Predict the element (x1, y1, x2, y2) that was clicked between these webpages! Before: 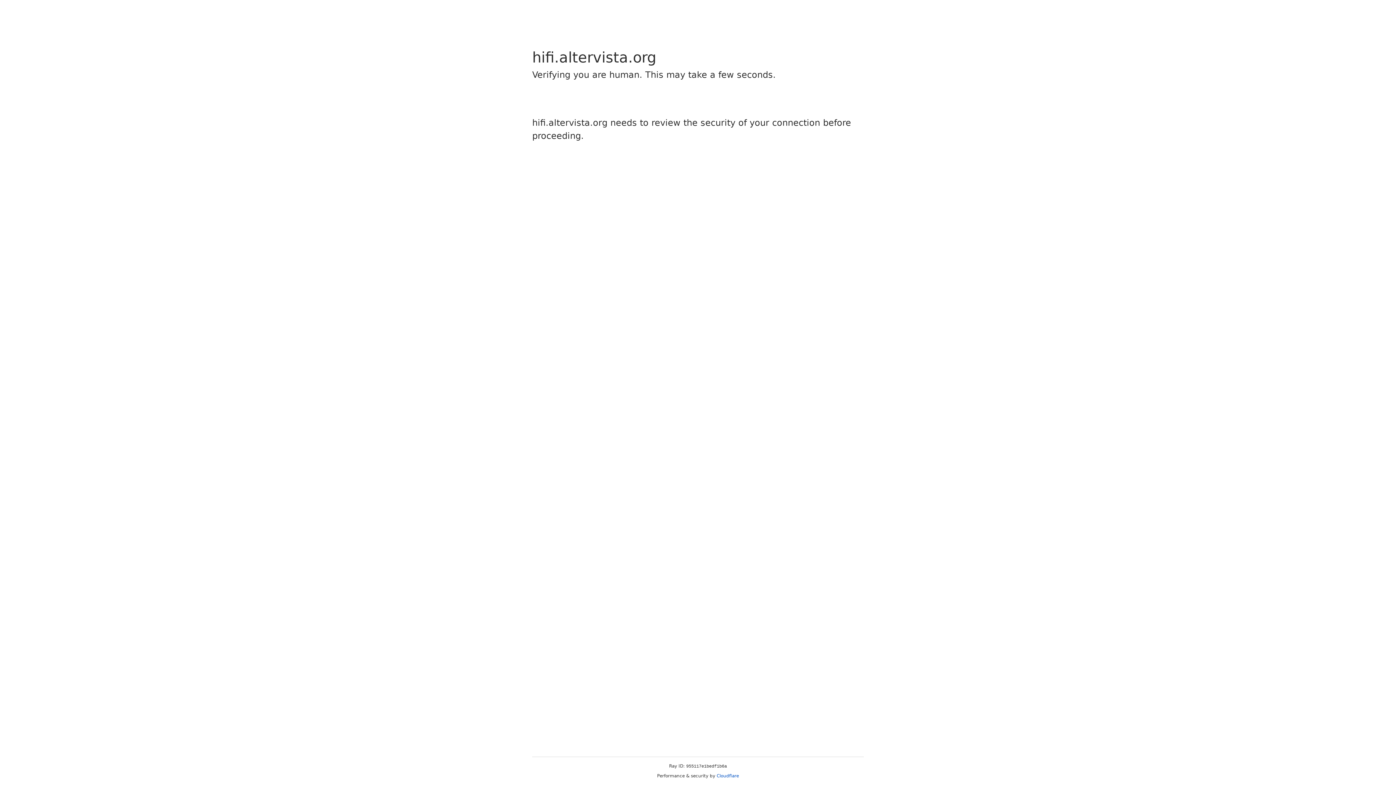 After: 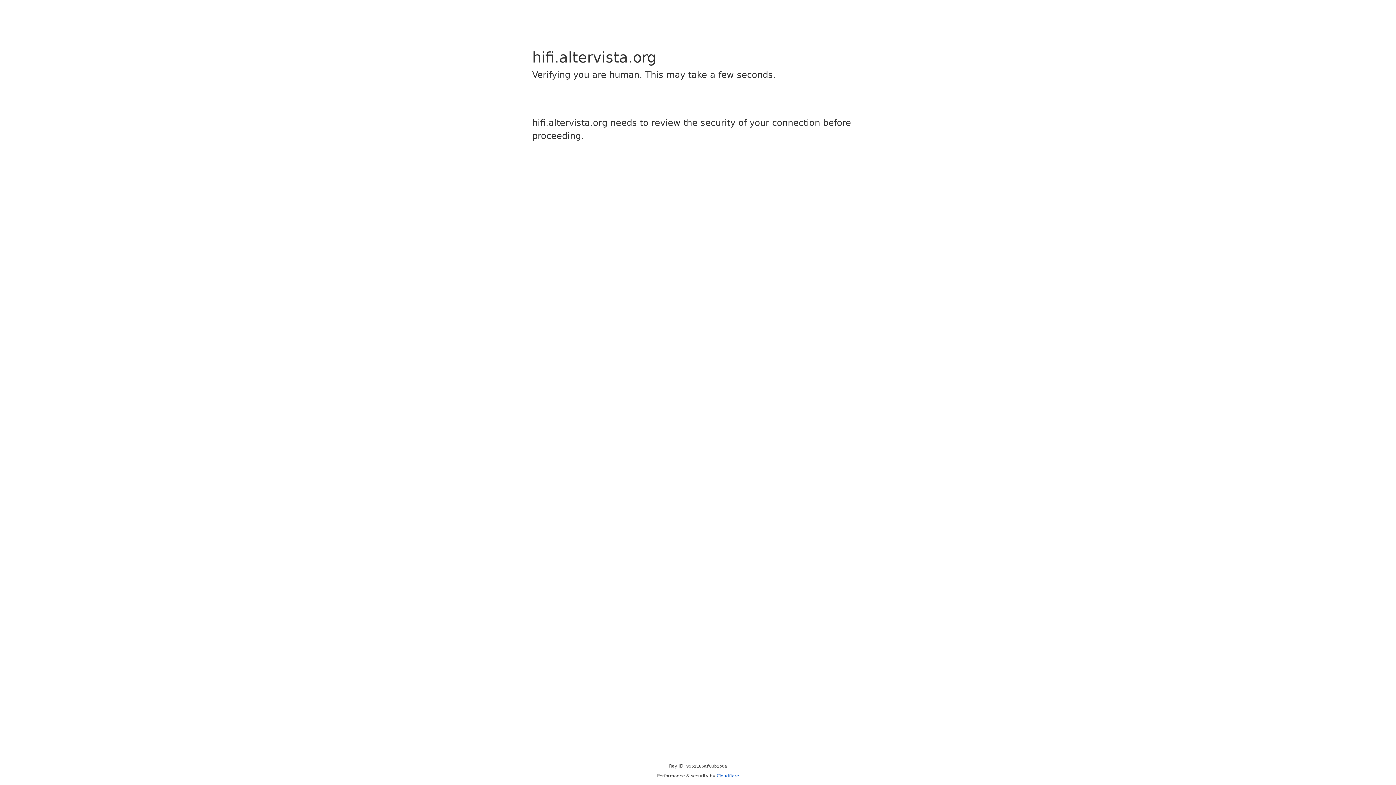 Action: bbox: (716, 773, 739, 778) label: Cloudflare